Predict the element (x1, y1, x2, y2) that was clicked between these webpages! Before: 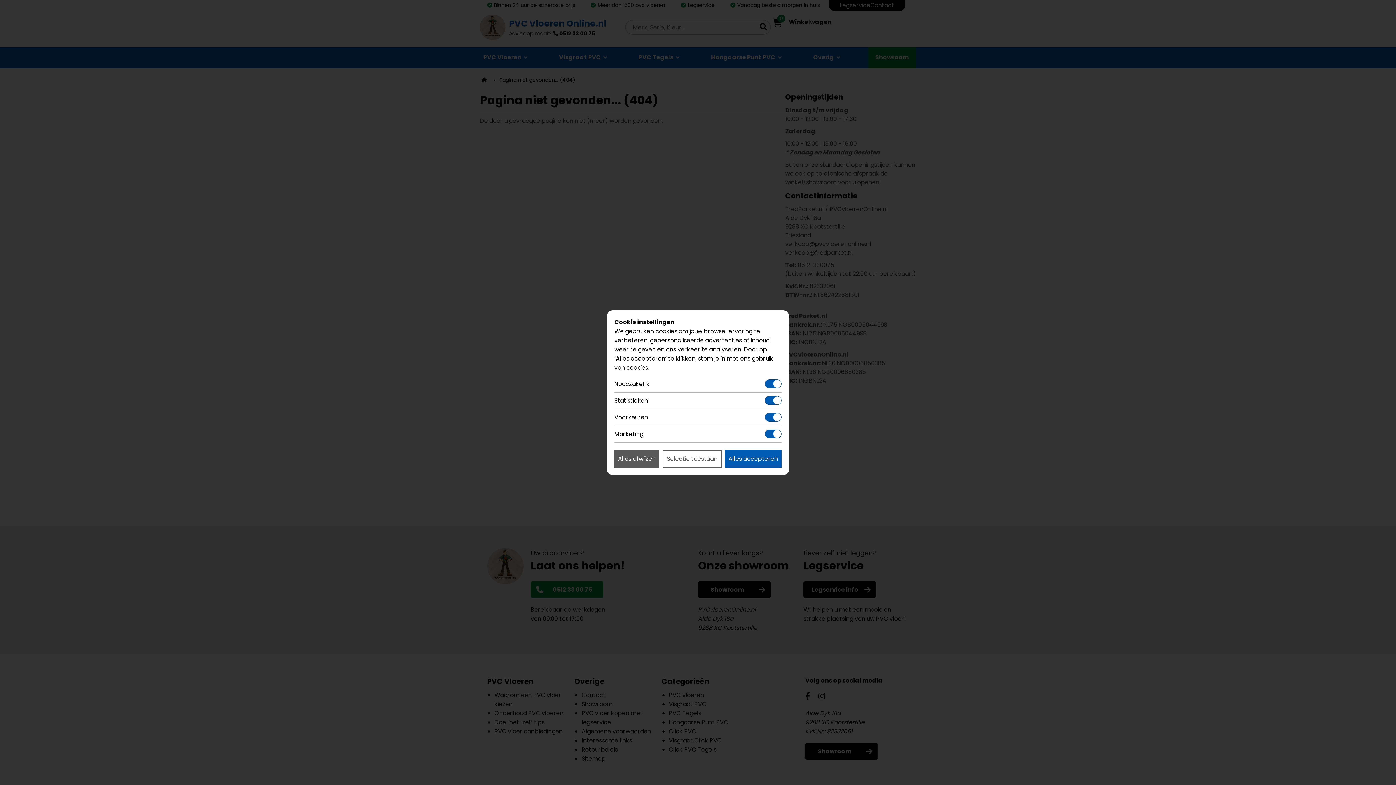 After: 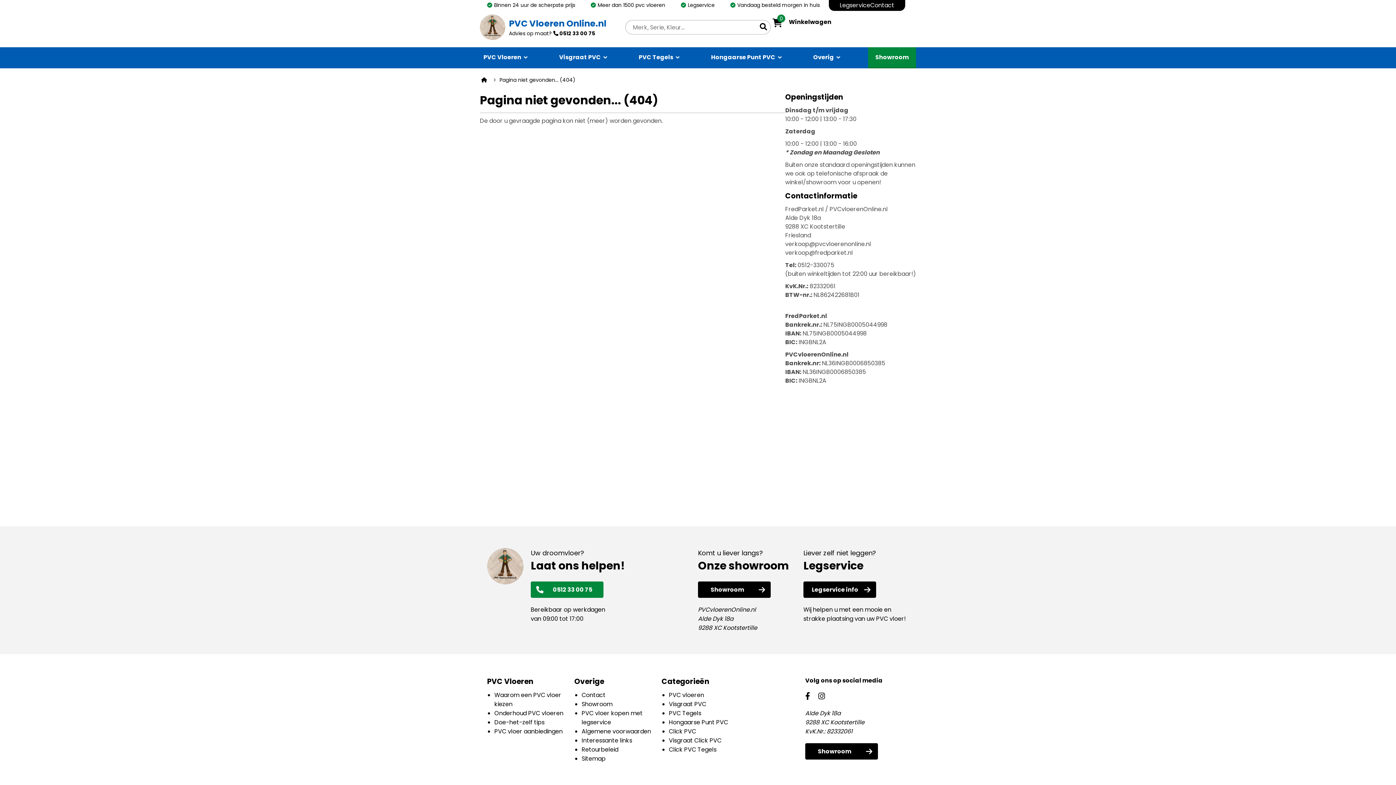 Action: label: Alles afwijzen bbox: (614, 450, 659, 467)